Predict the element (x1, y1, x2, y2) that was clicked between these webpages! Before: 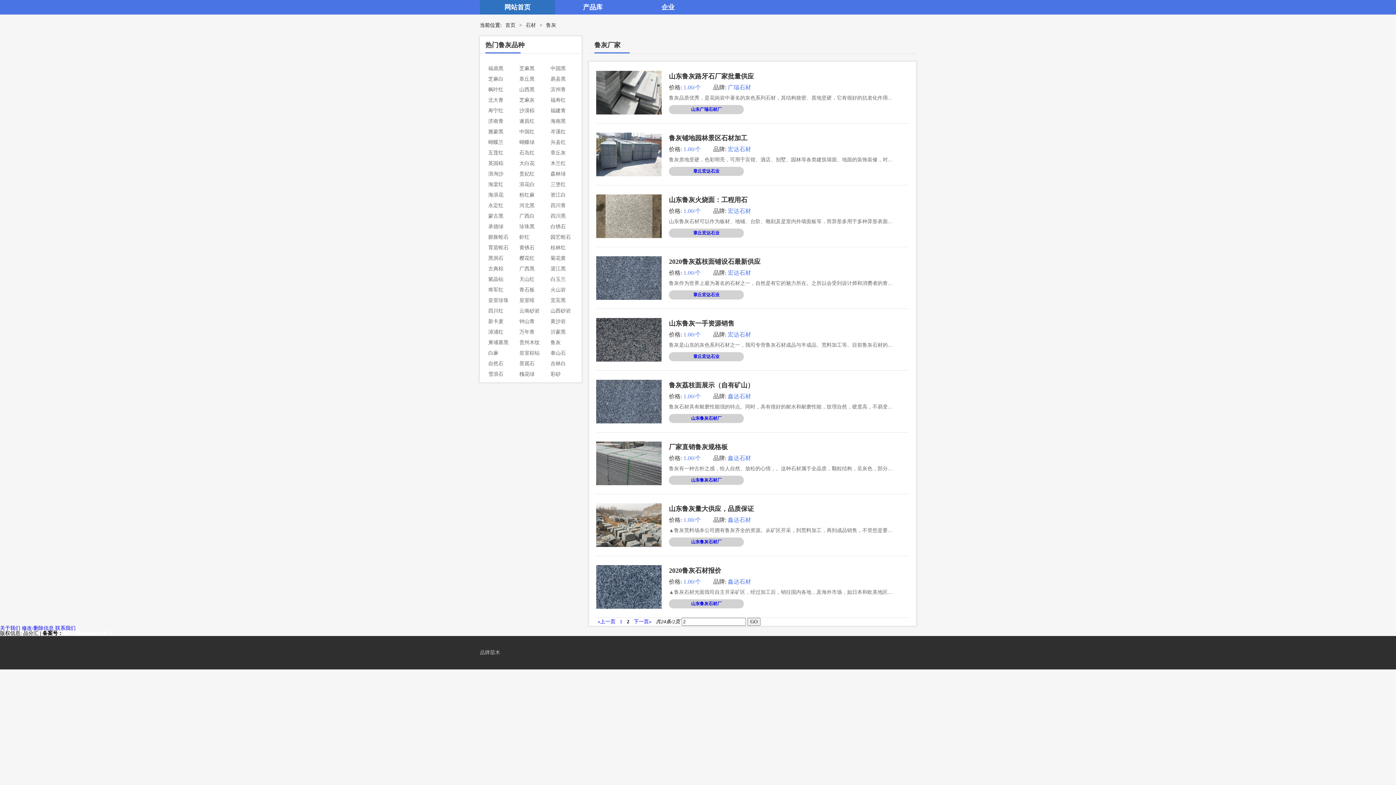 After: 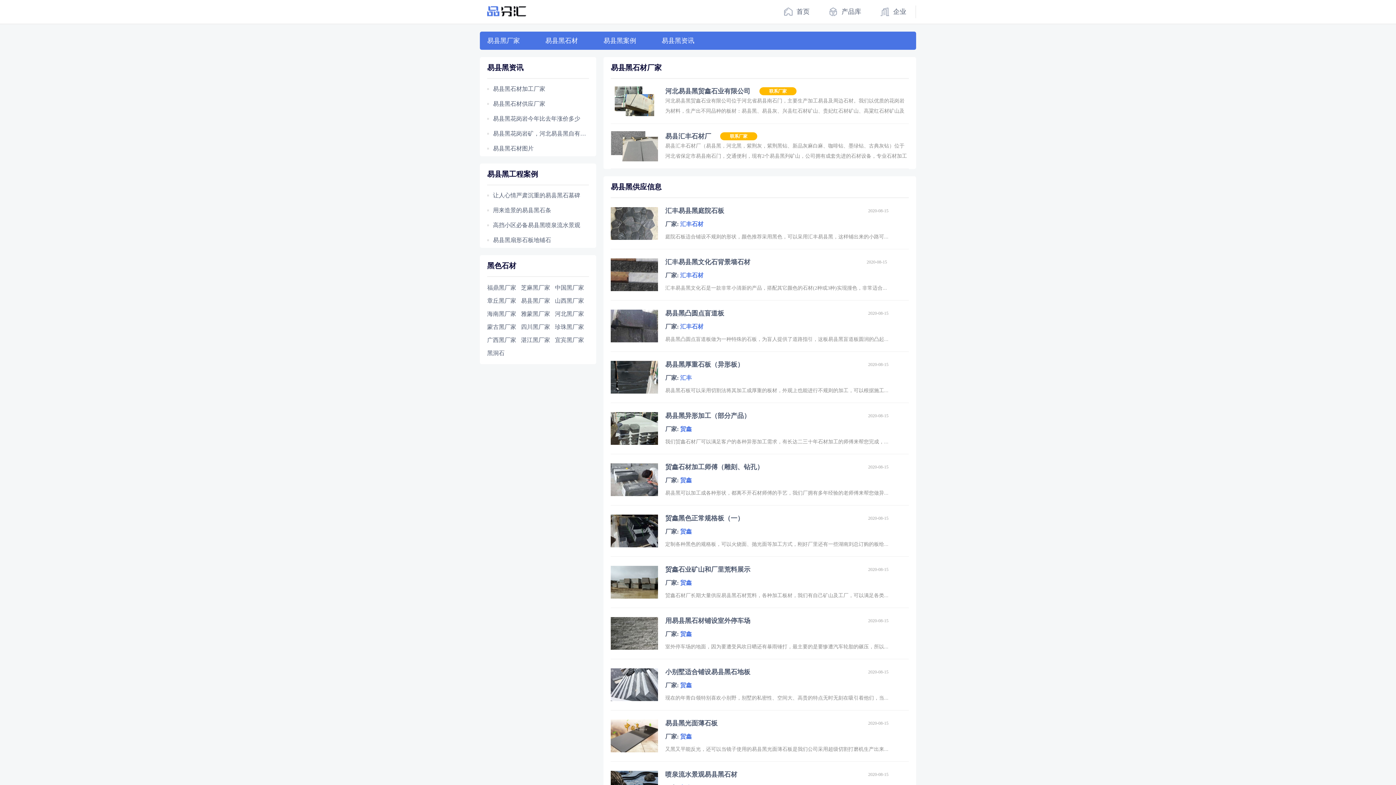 Action: bbox: (550, 76, 565, 81) label: 易县黑